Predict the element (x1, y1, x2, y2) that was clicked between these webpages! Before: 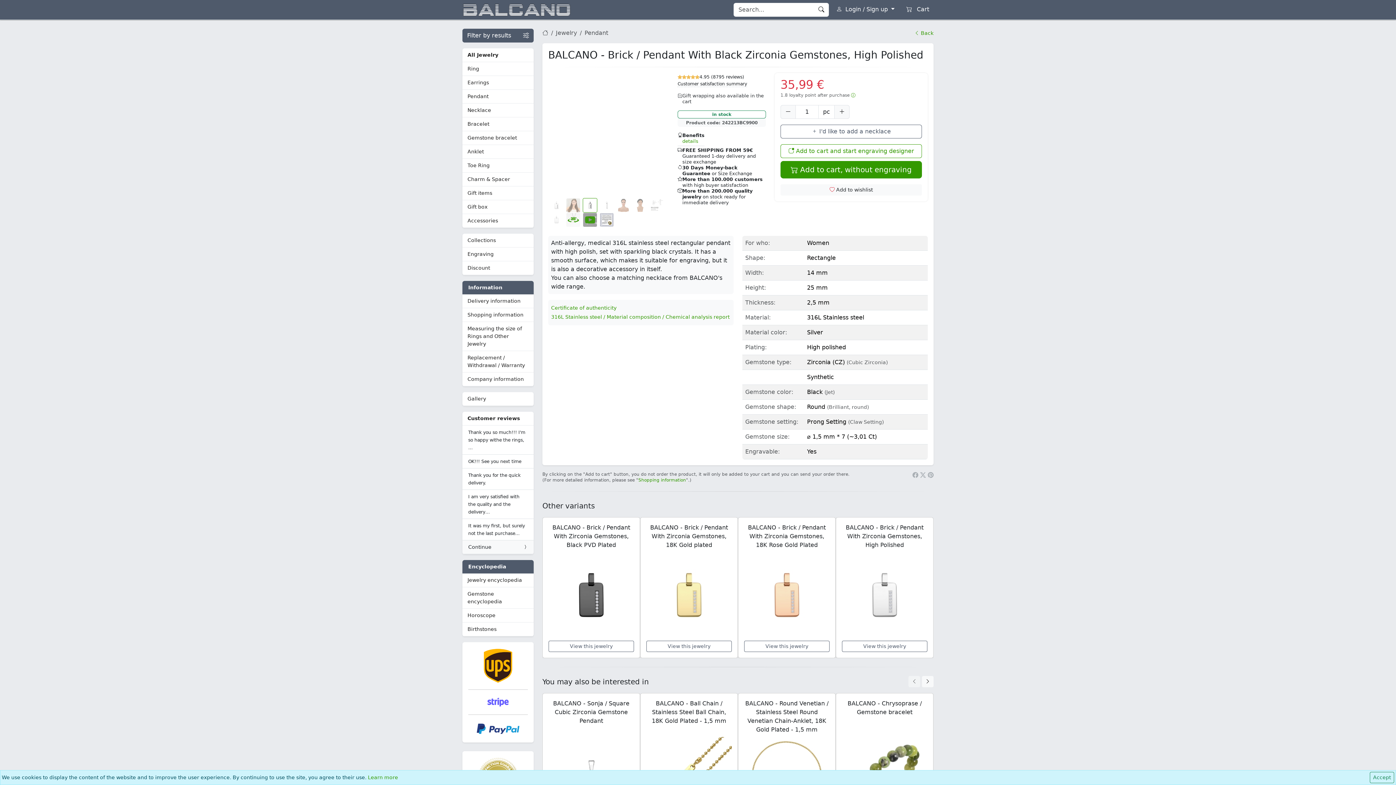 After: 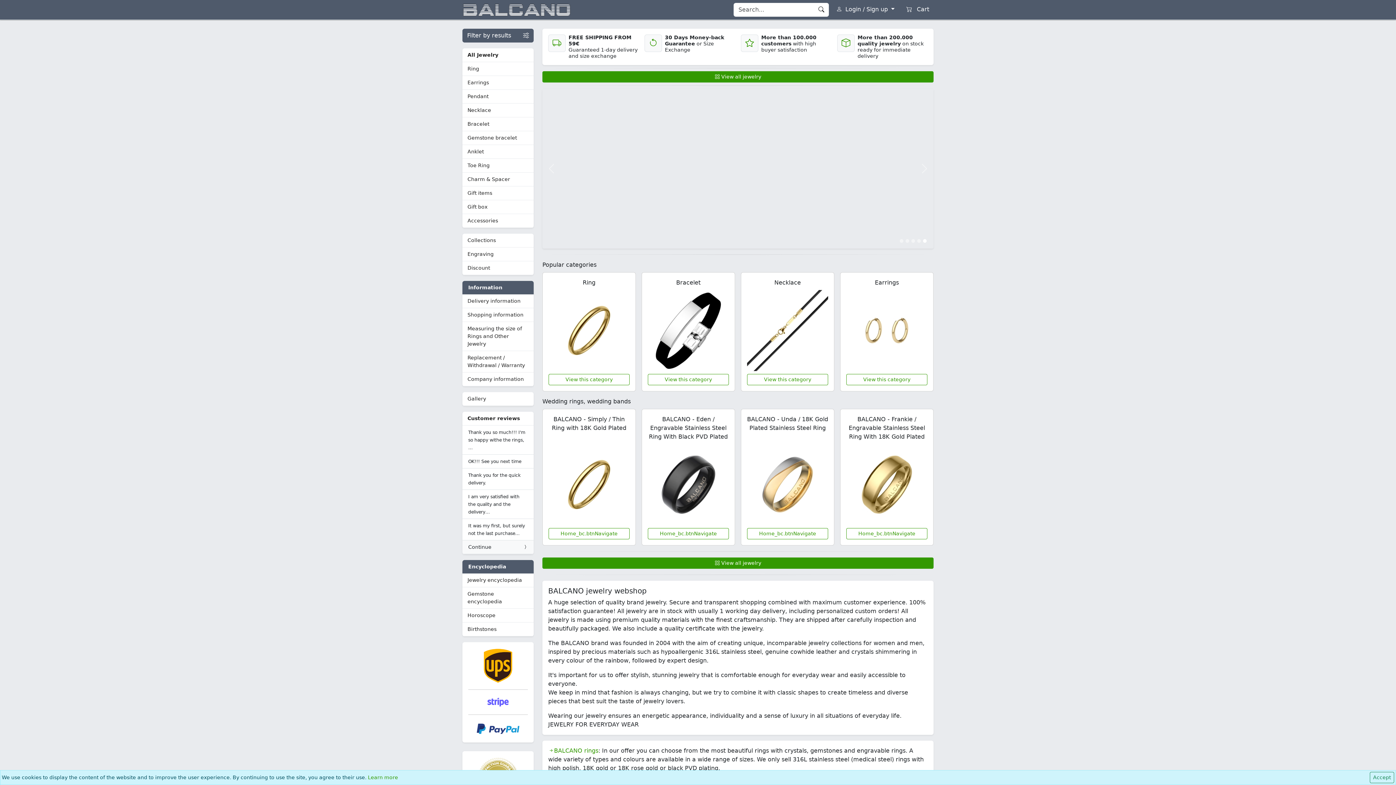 Action: bbox: (542, 29, 548, 36)